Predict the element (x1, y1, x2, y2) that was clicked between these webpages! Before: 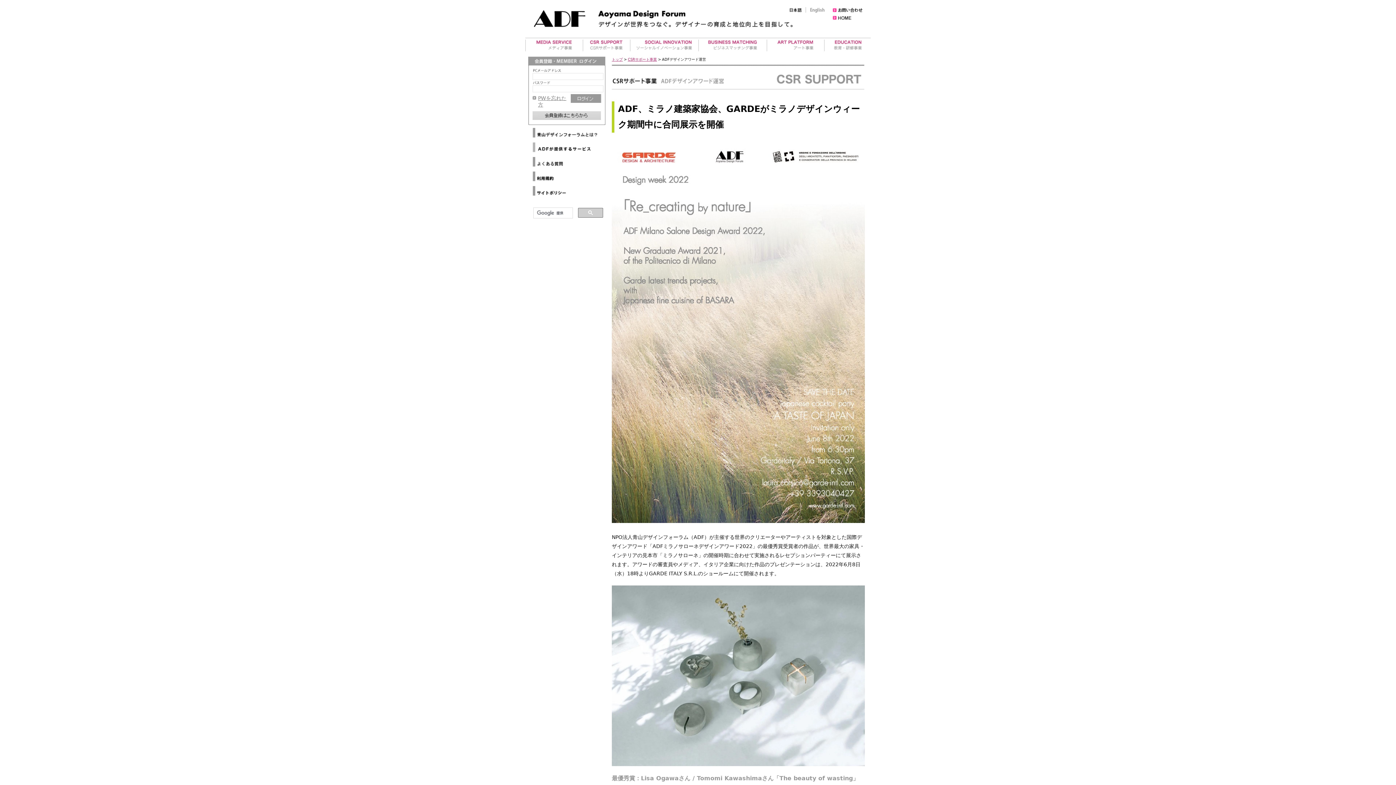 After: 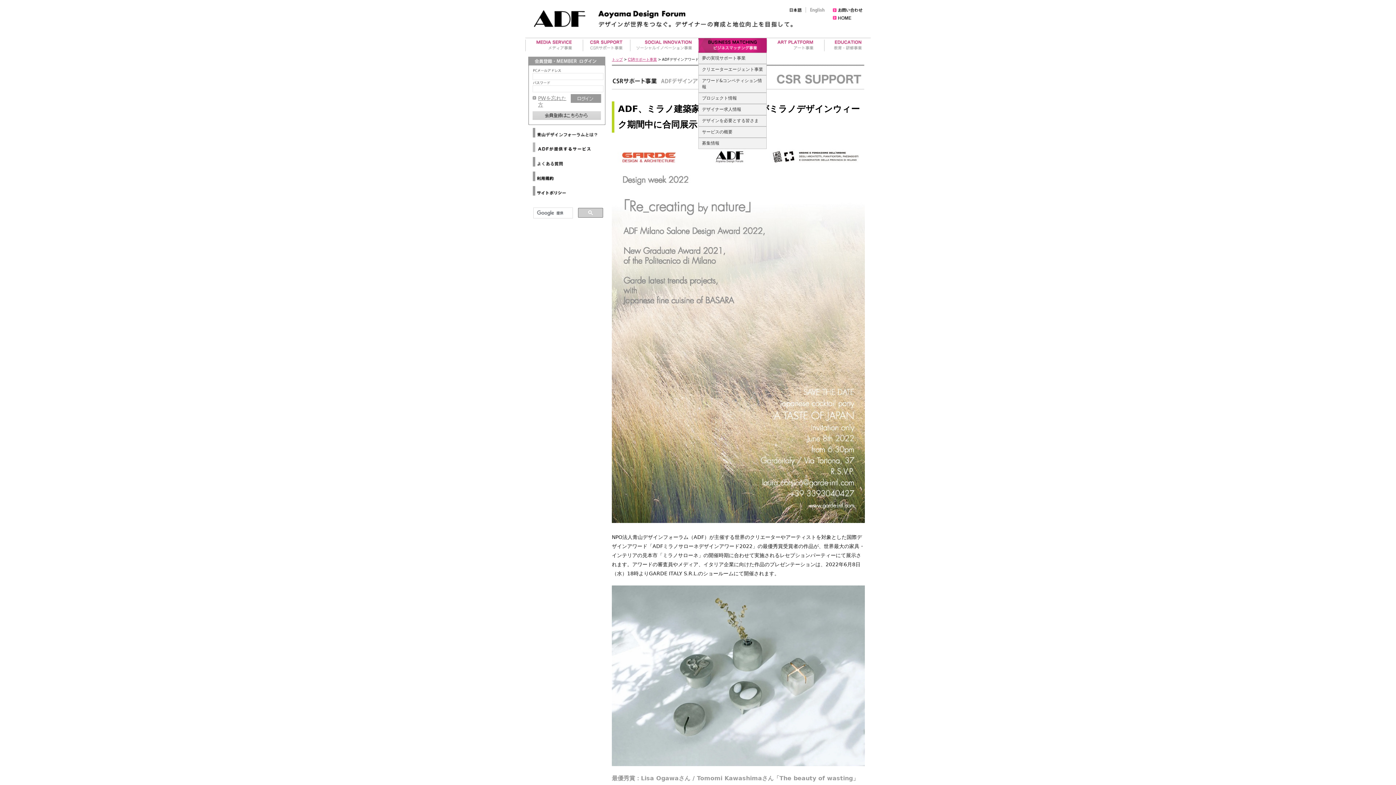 Action: bbox: (698, 47, 766, 52)